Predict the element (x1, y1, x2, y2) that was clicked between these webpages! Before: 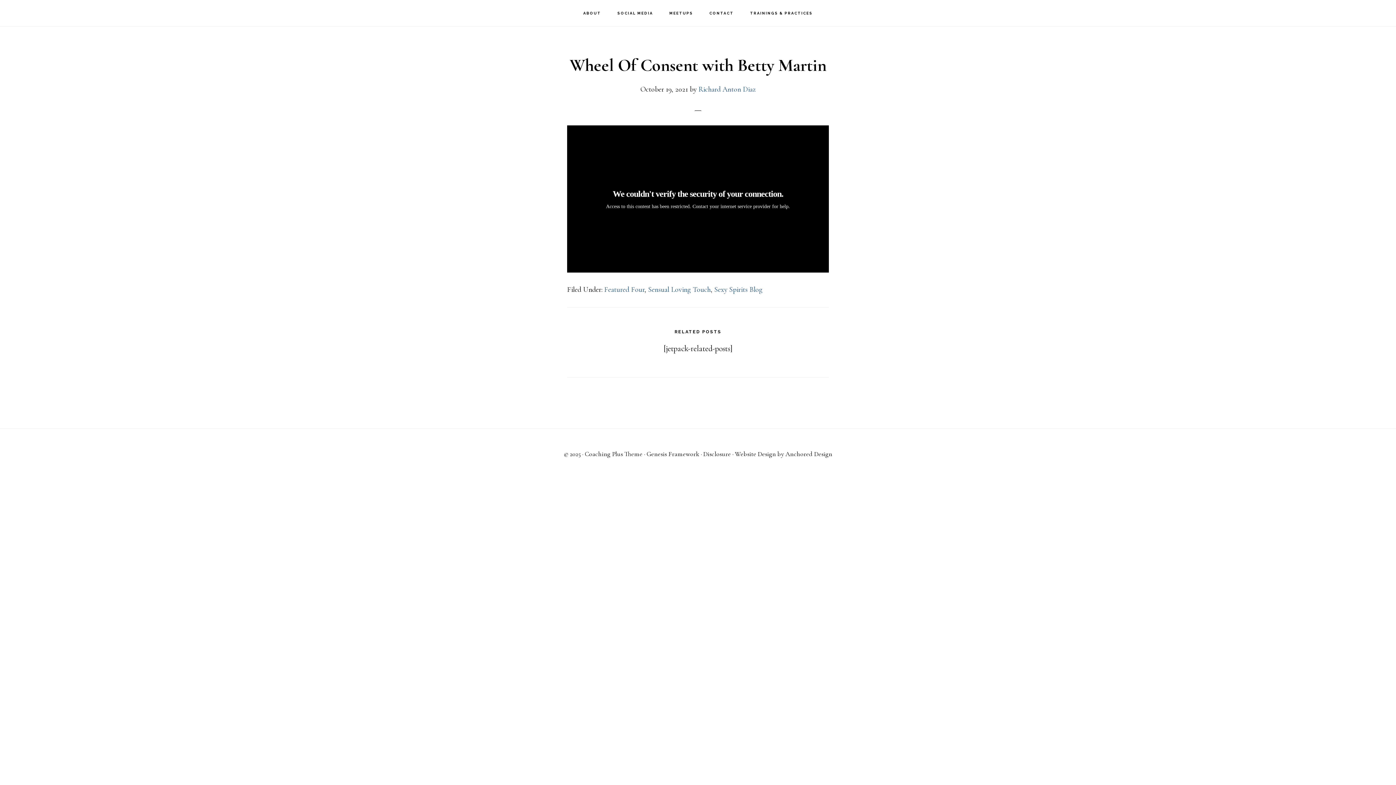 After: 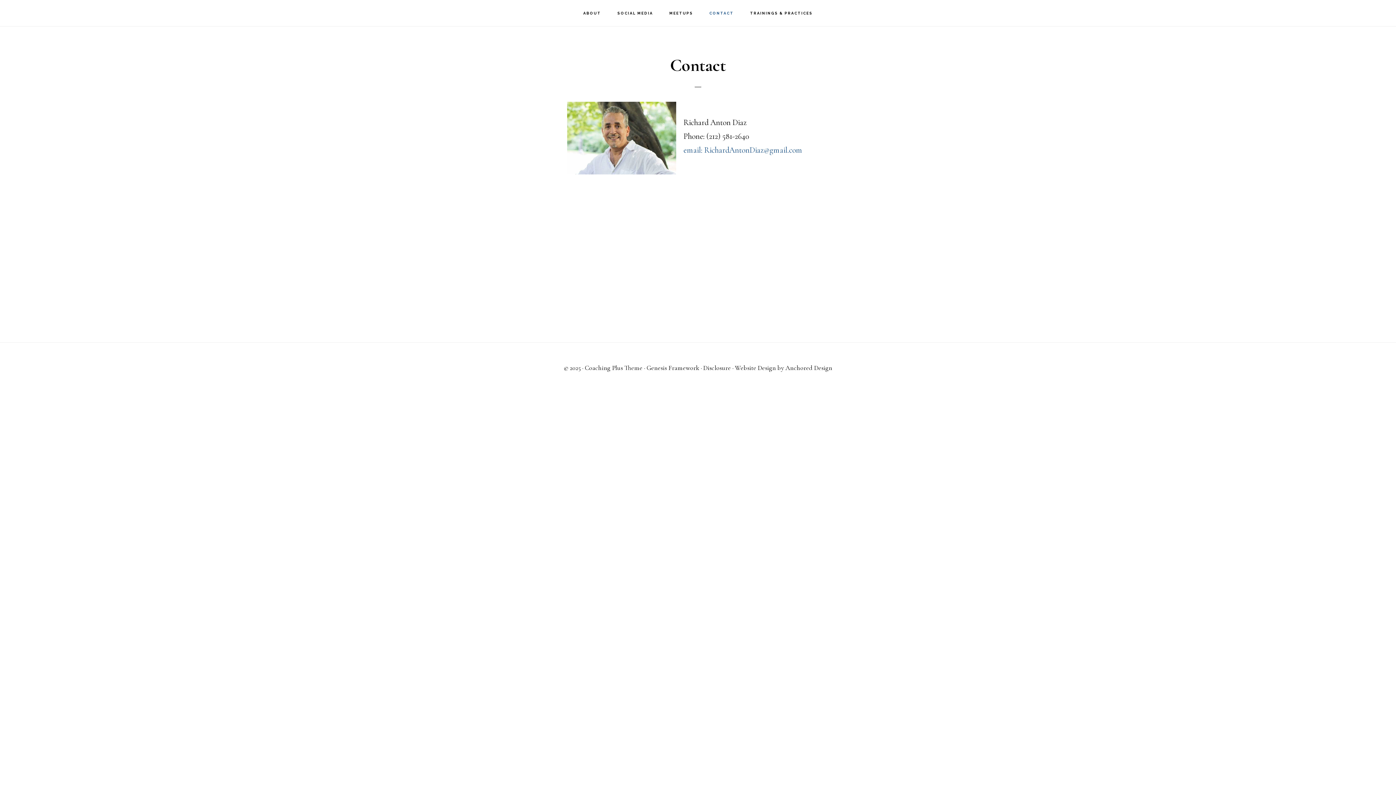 Action: label: CONTACT bbox: (702, 0, 741, 26)